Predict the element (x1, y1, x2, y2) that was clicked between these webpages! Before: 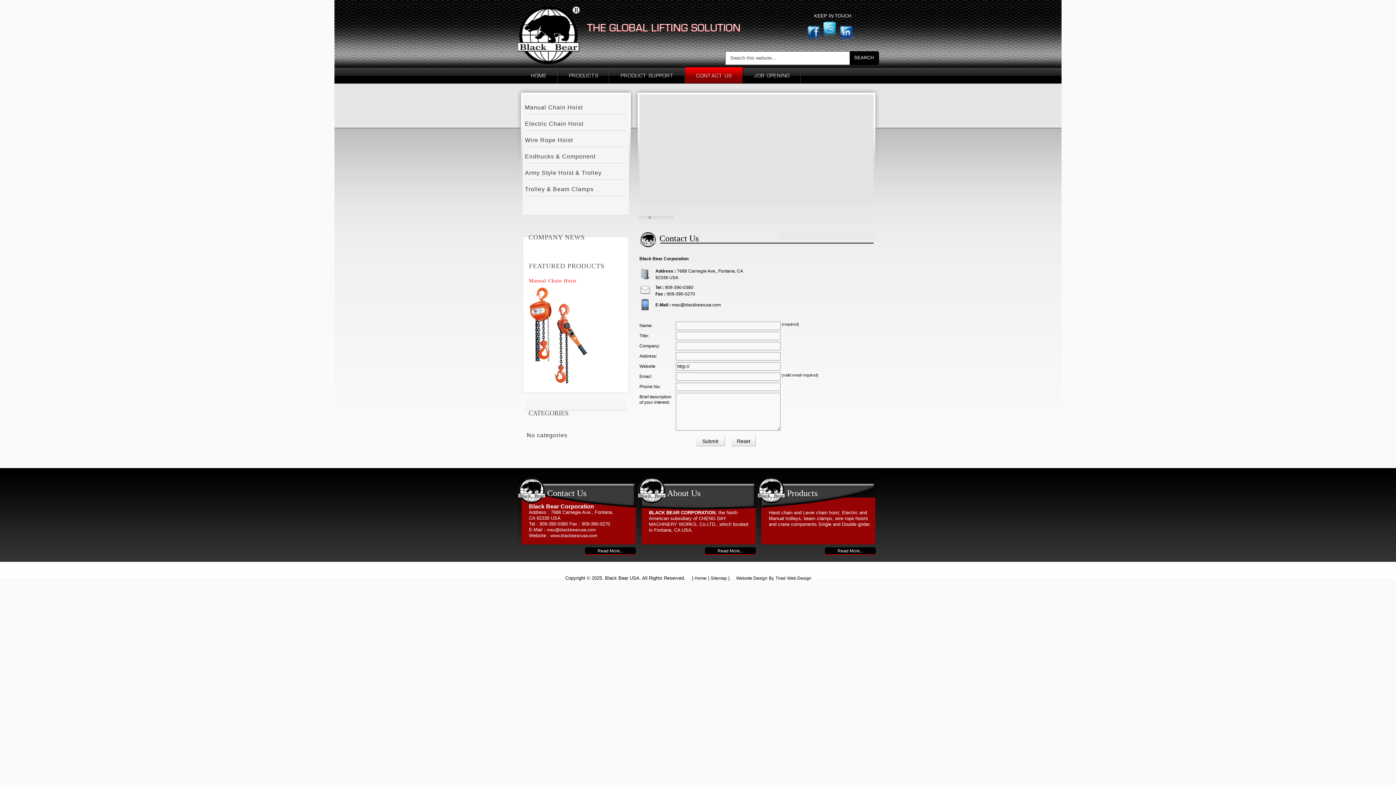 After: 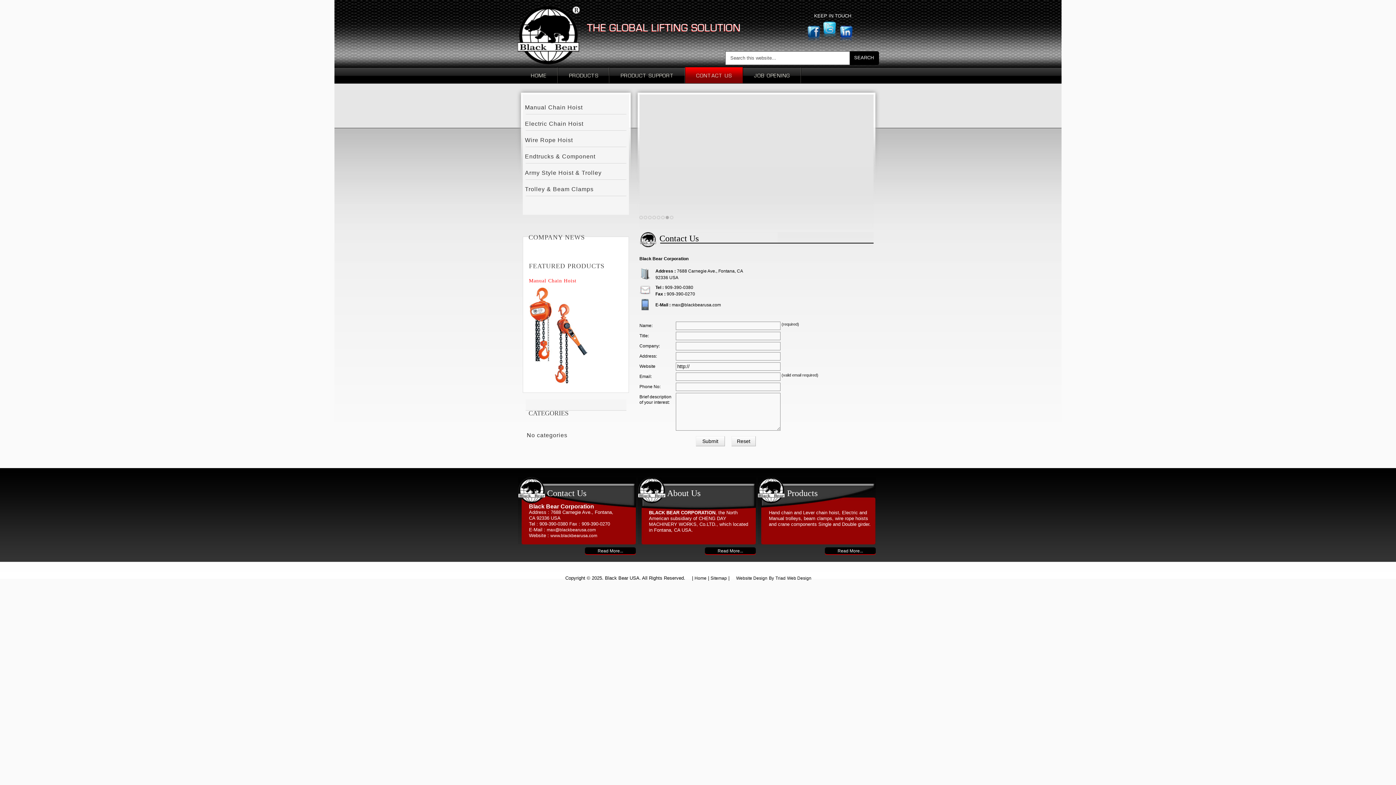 Action: bbox: (808, 23, 823, 41)